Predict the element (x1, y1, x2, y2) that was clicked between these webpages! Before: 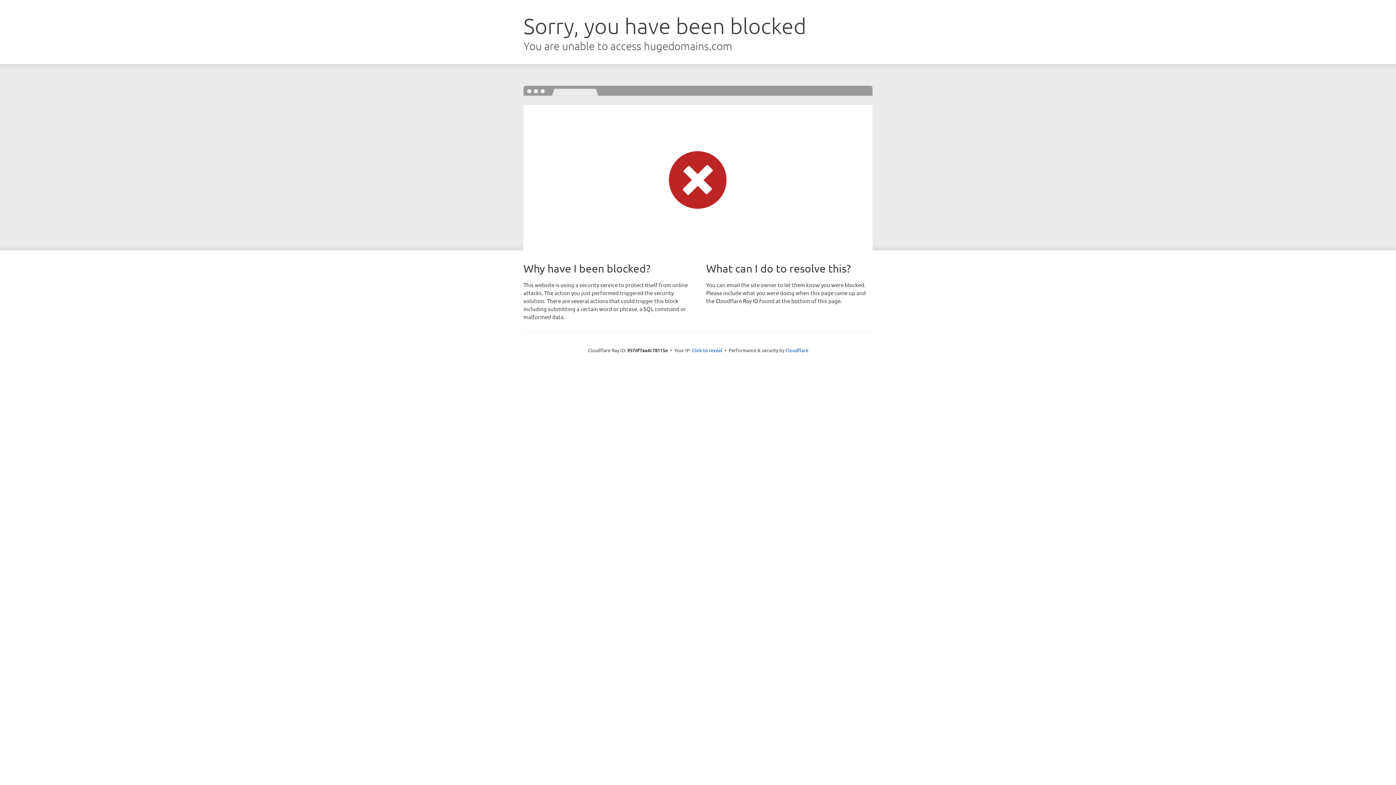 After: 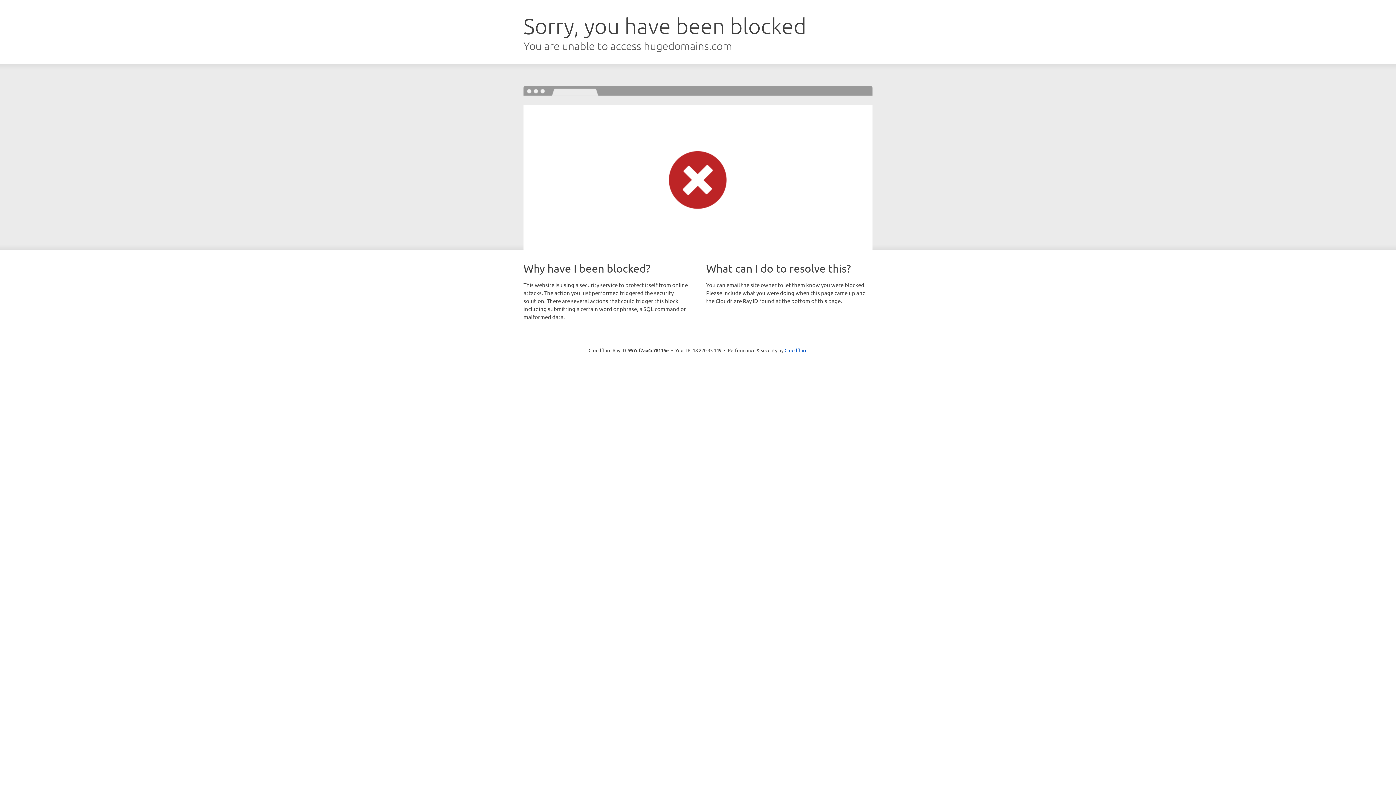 Action: label: Click to reveal bbox: (692, 346, 722, 353)